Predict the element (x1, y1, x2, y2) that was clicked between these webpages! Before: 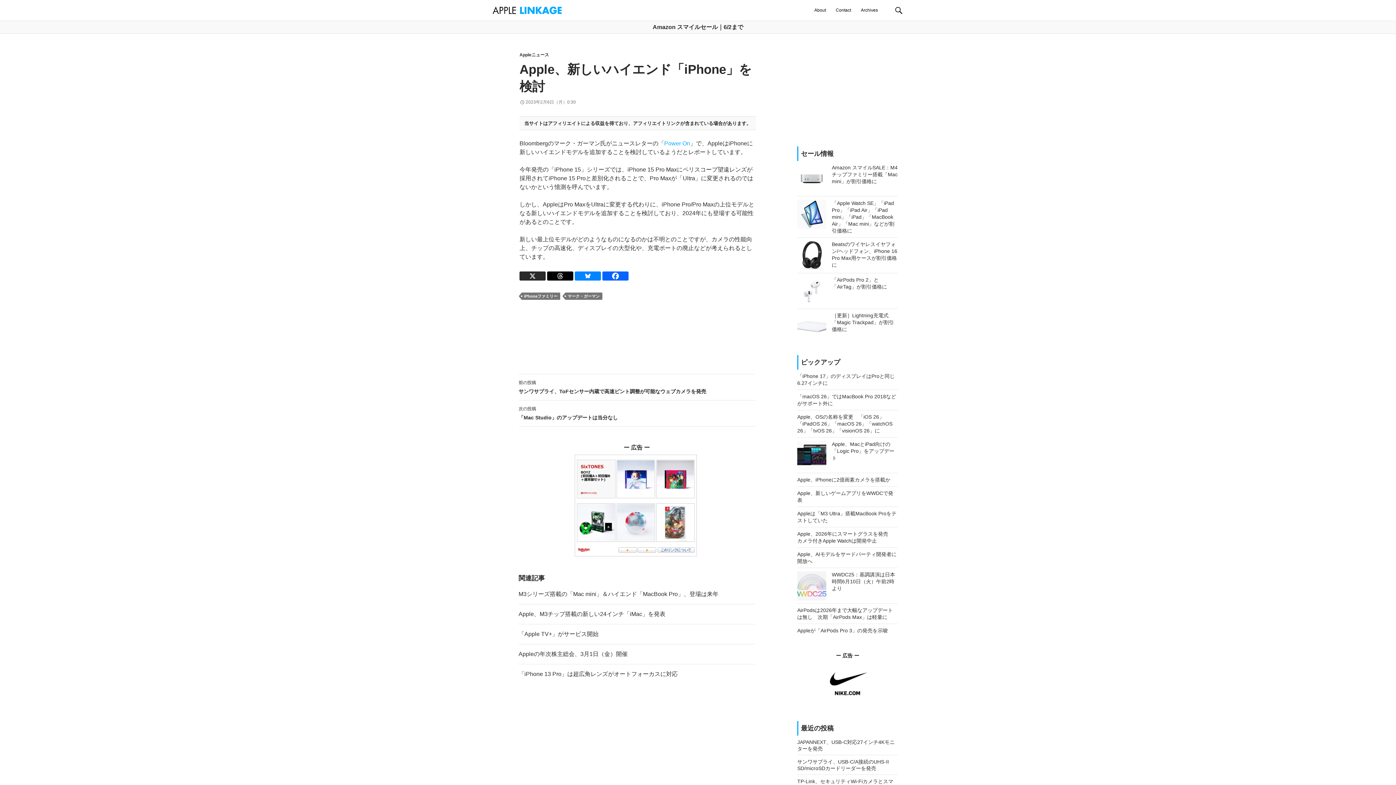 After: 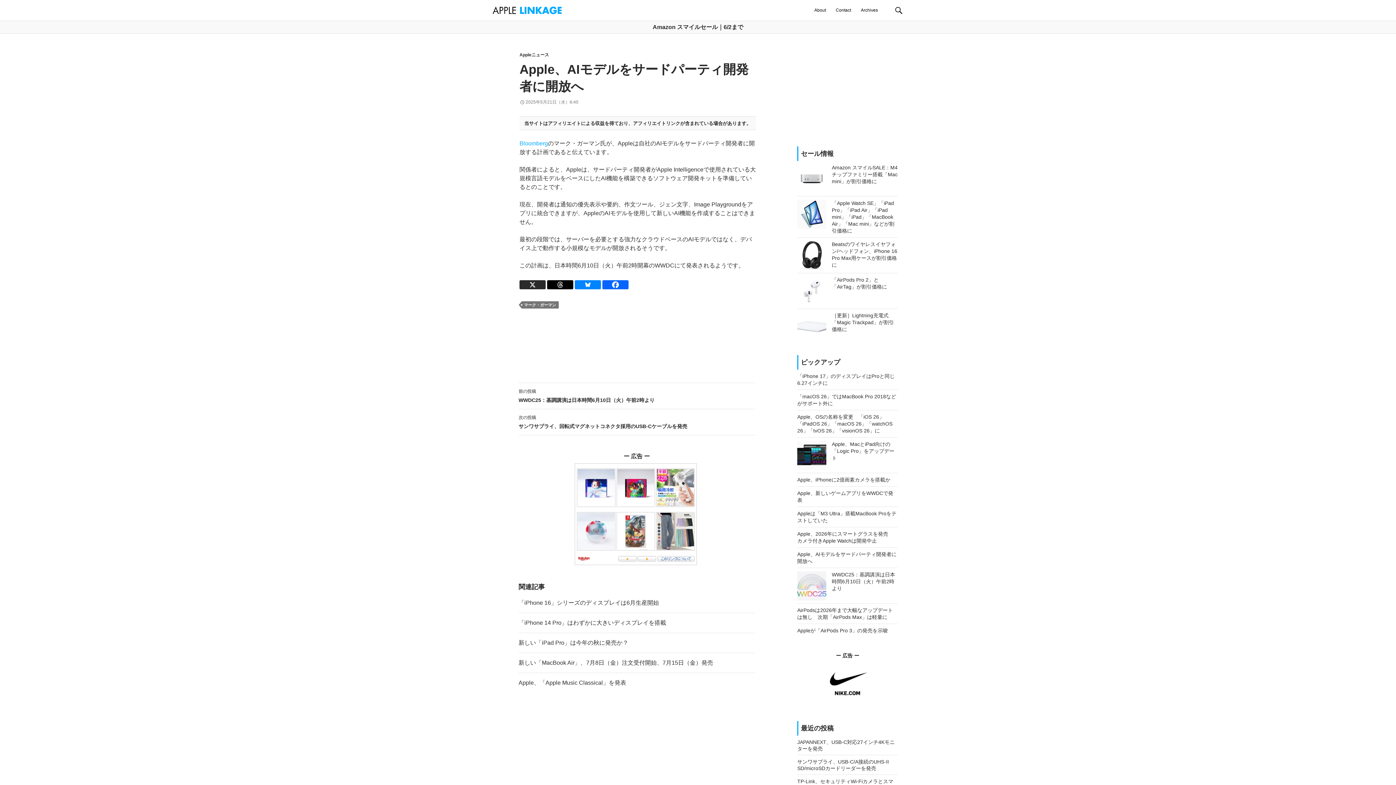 Action: label: Apple、AIモデルをサードパーティ開発者に開放へ bbox: (797, 551, 898, 565)